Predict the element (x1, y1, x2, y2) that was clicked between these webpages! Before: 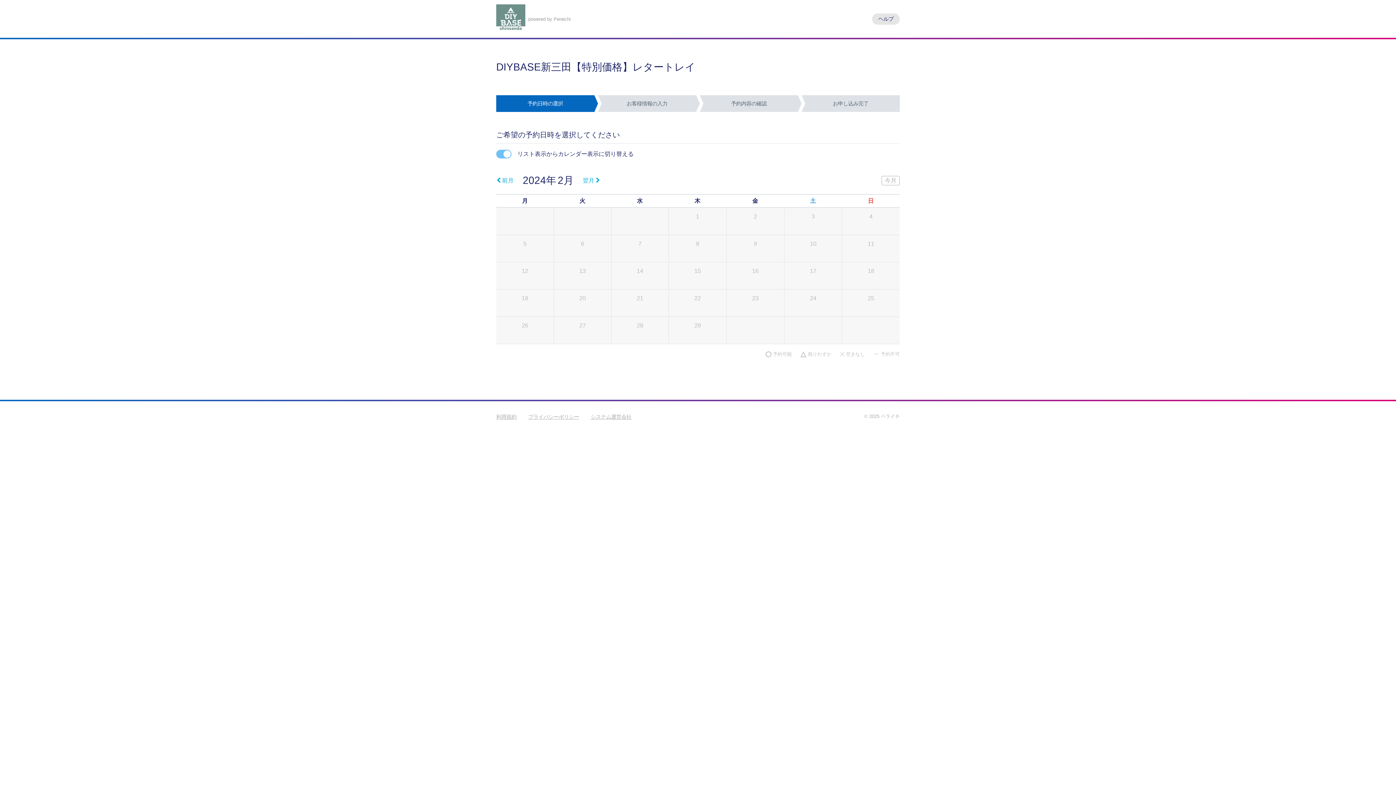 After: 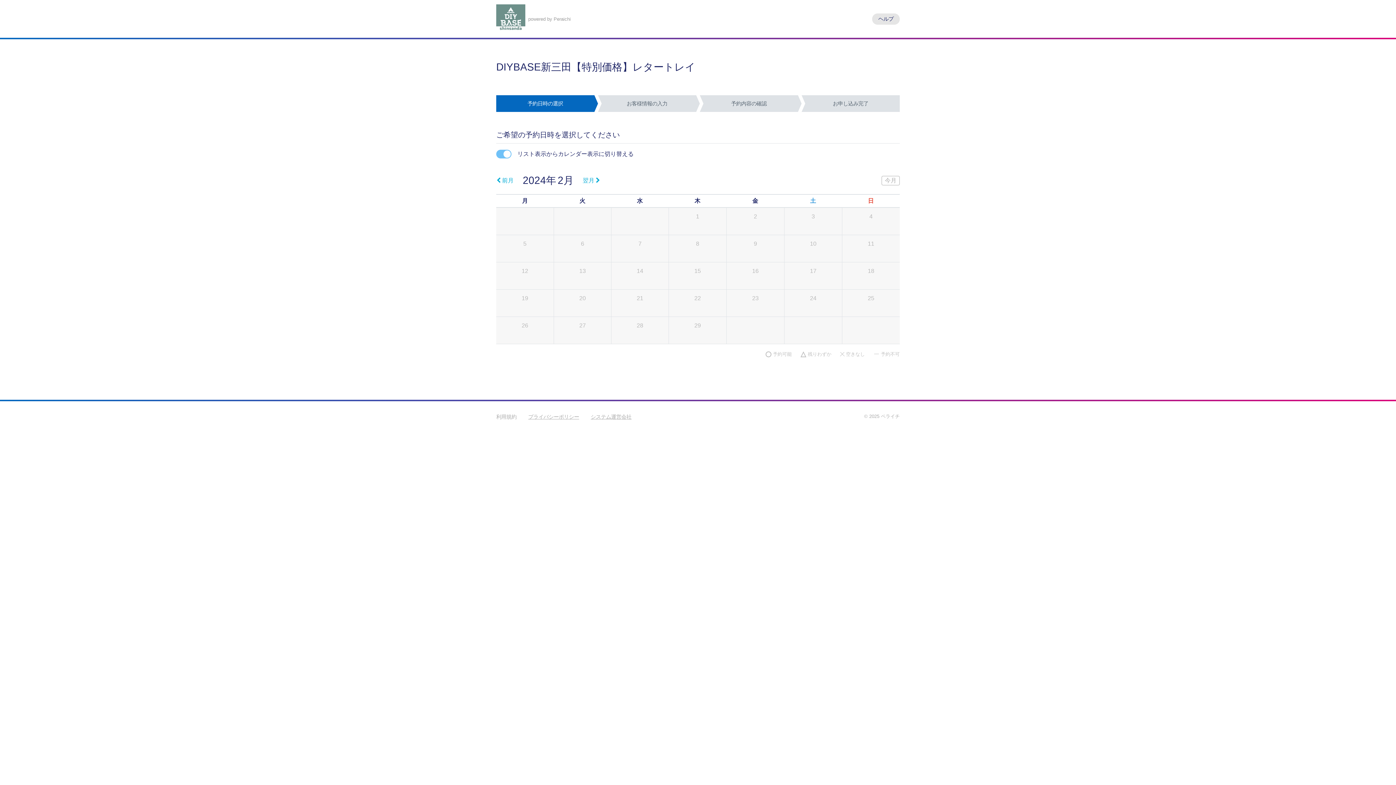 Action: label: 利用規約 bbox: (496, 410, 522, 424)